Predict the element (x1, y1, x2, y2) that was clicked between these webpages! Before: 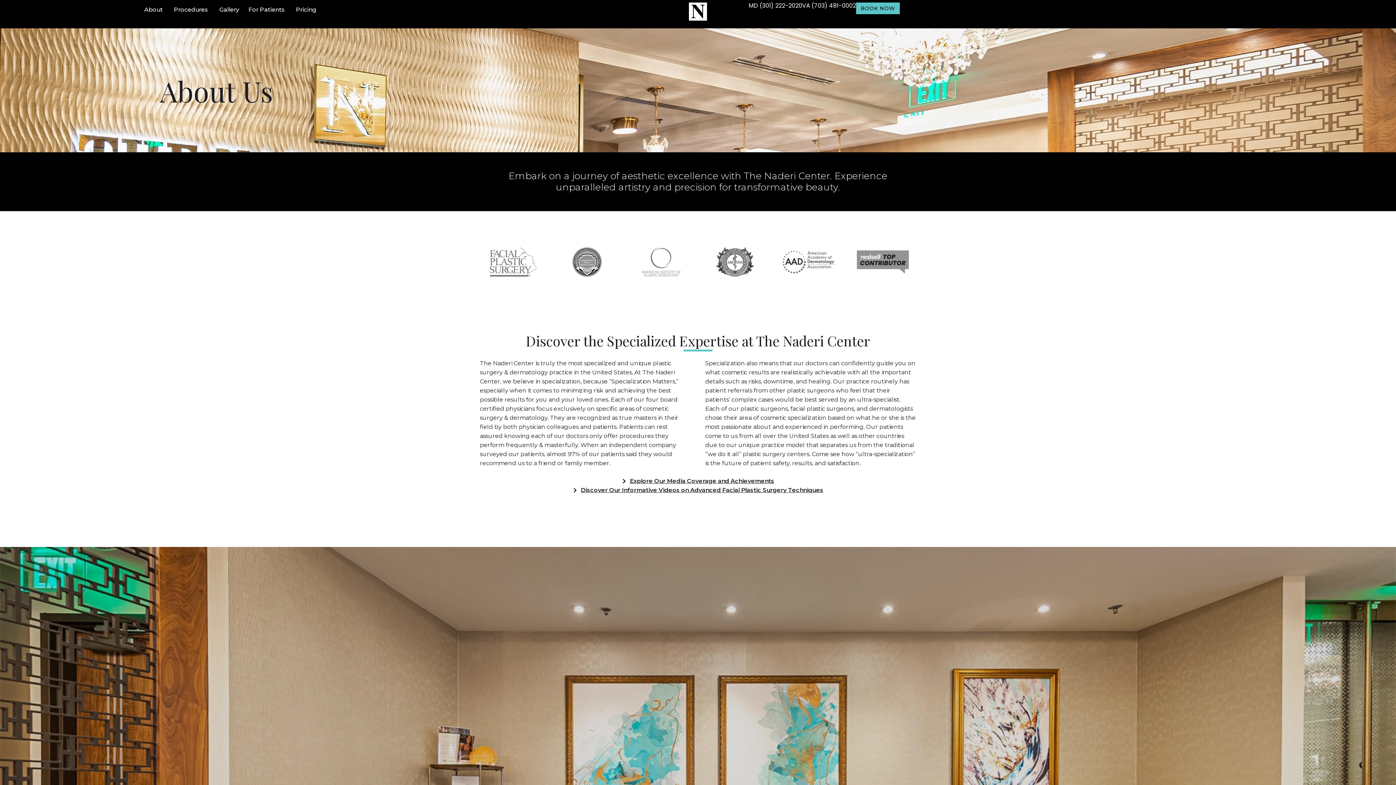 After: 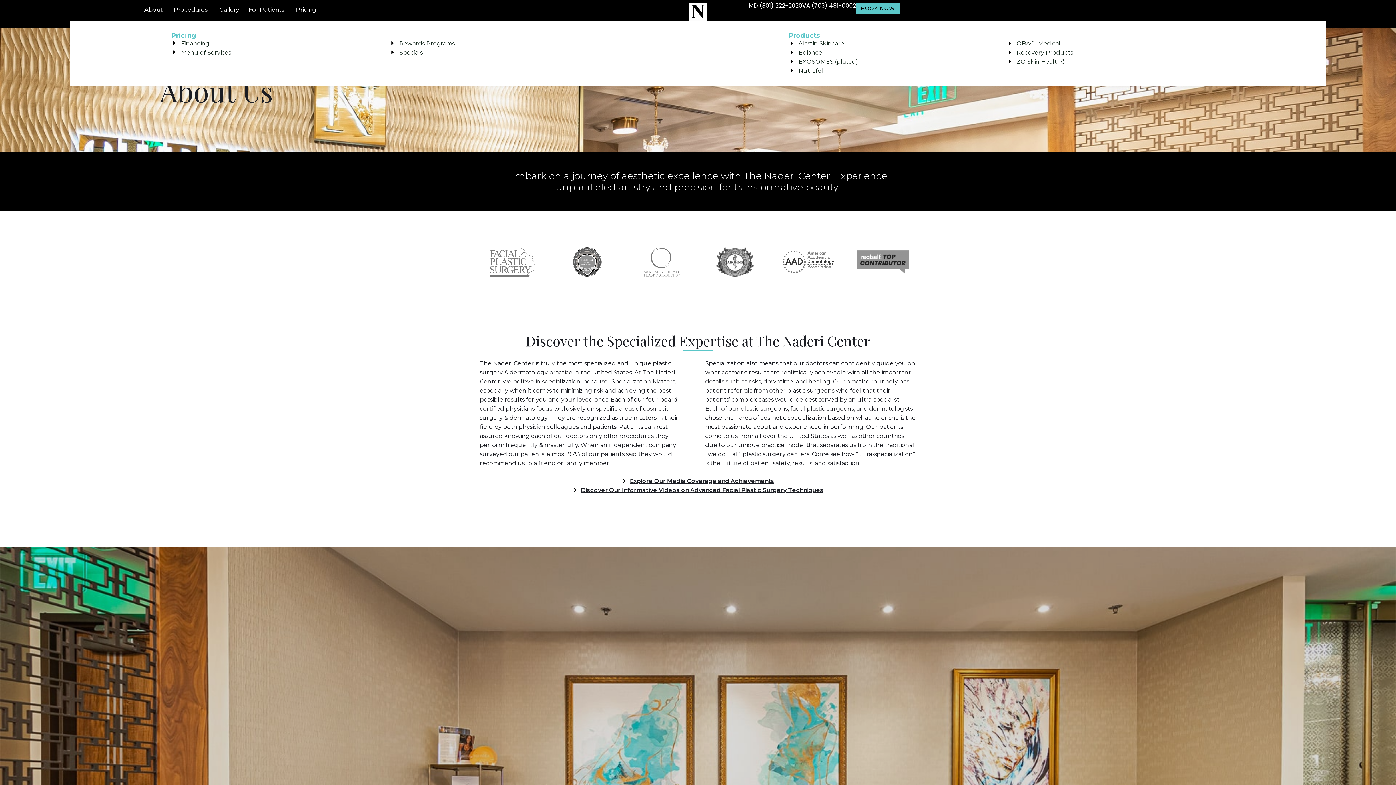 Action: bbox: (296, 5, 316, 14) label: Pricing